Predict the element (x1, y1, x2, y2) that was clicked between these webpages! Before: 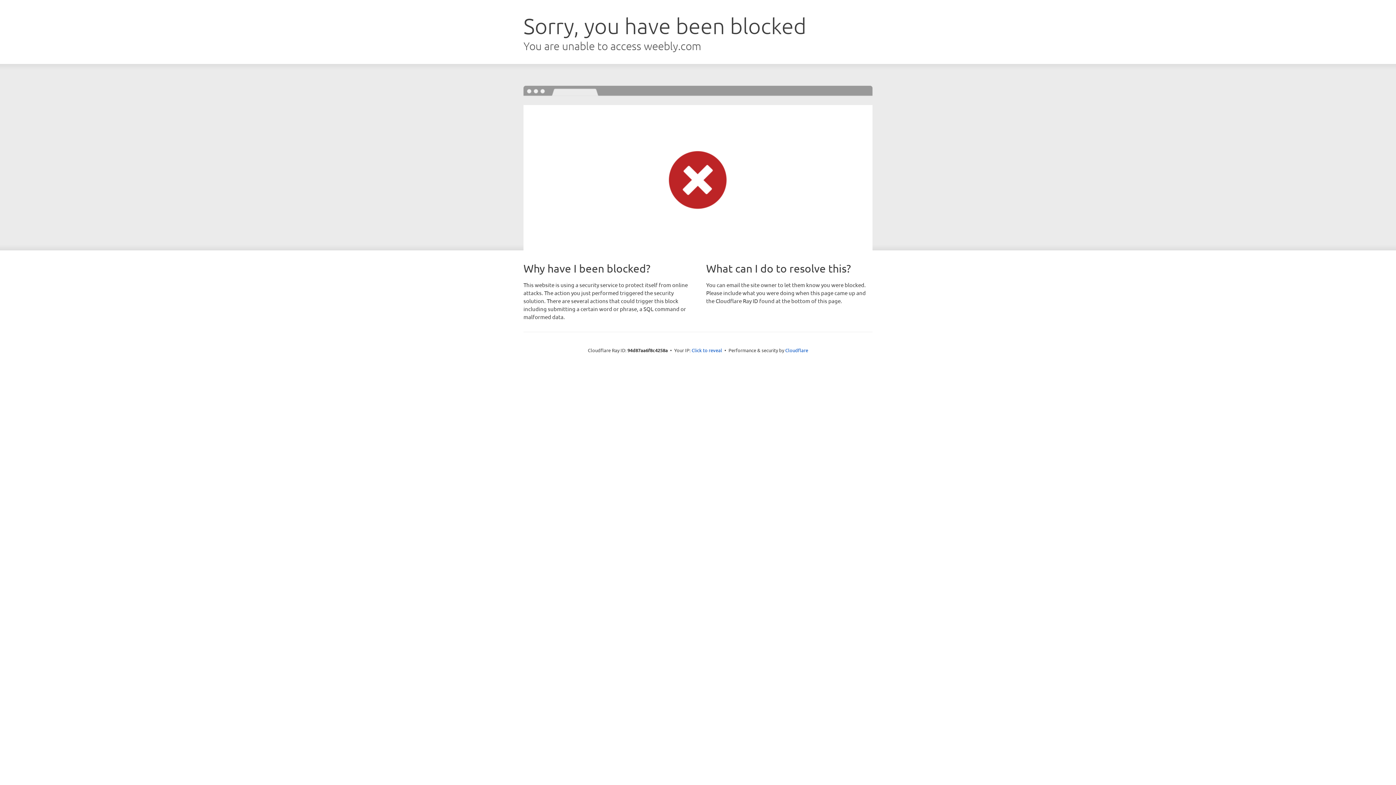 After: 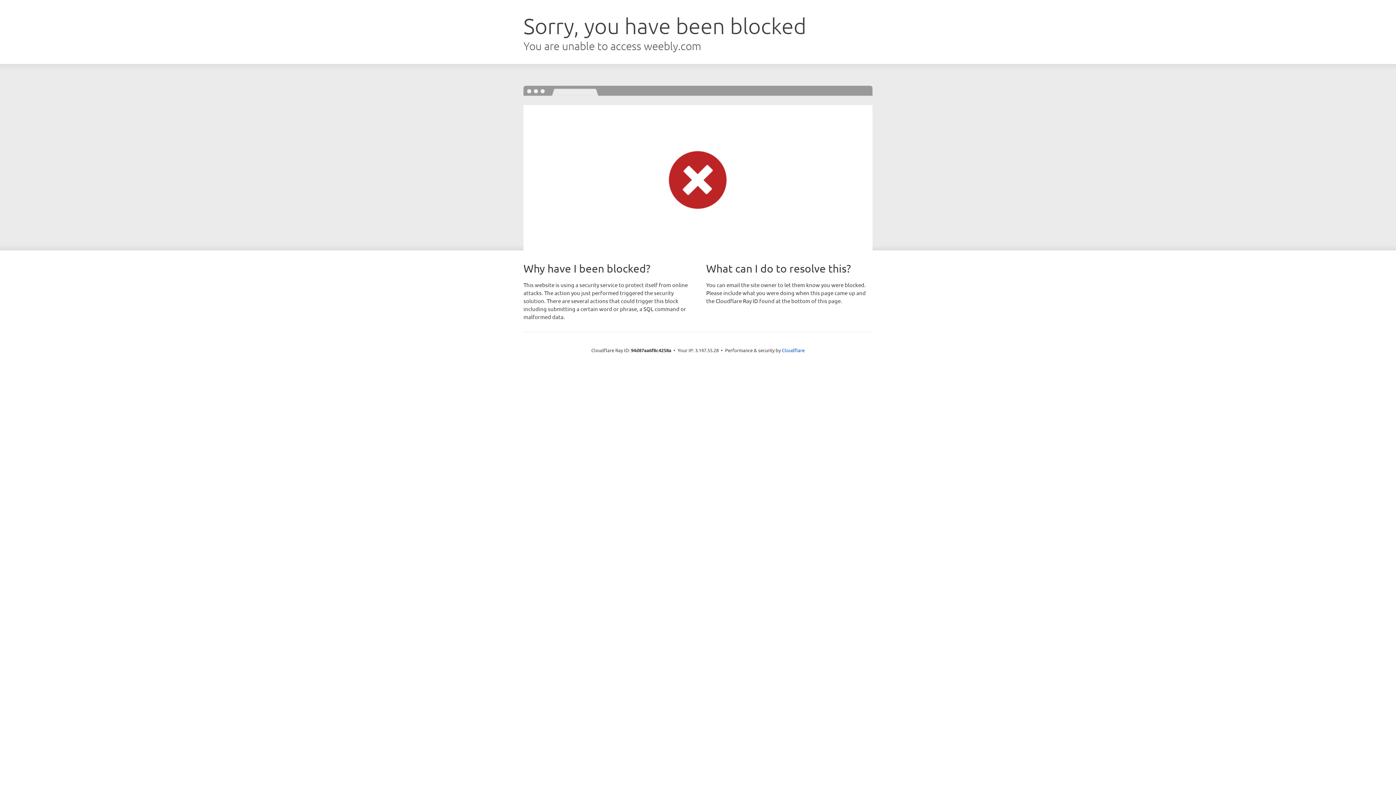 Action: label: Click to reveal bbox: (691, 346, 722, 353)